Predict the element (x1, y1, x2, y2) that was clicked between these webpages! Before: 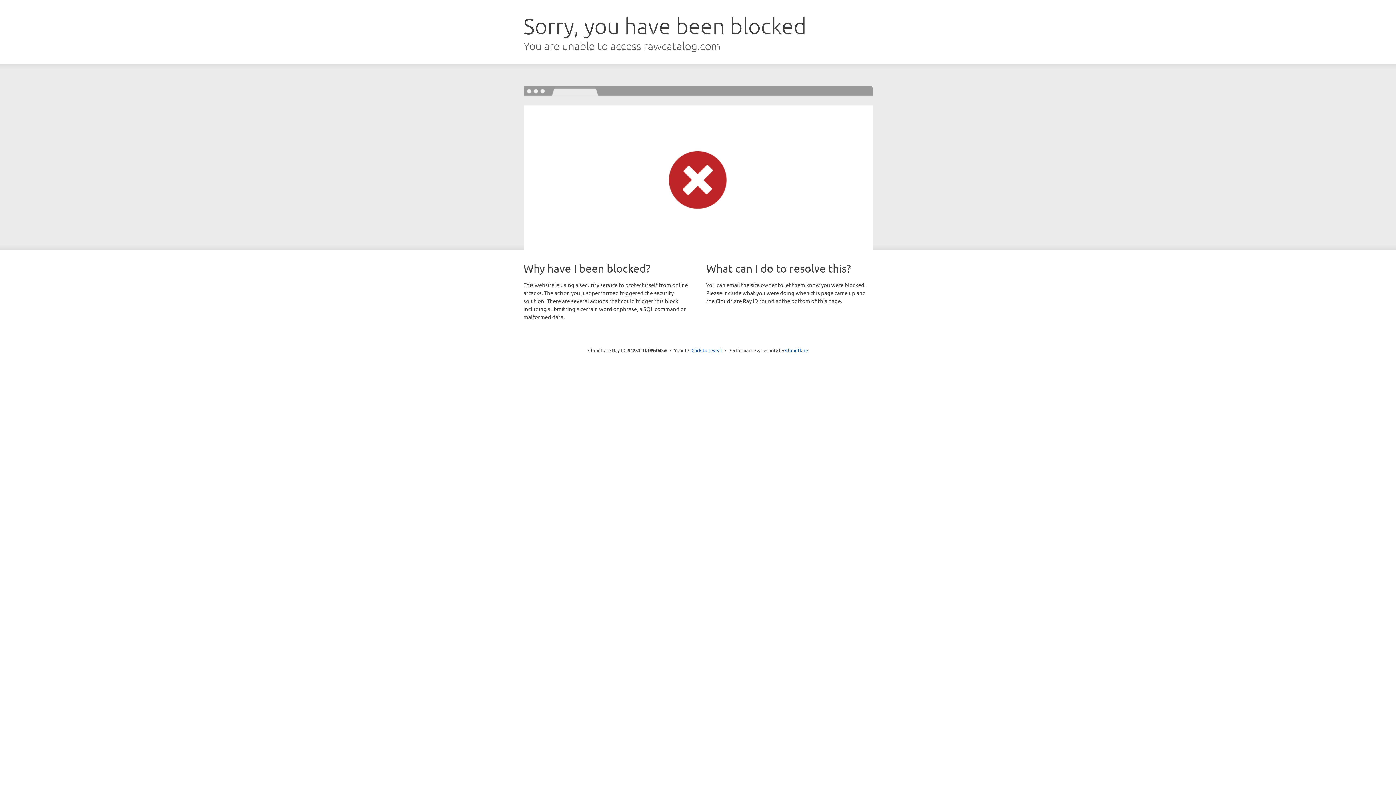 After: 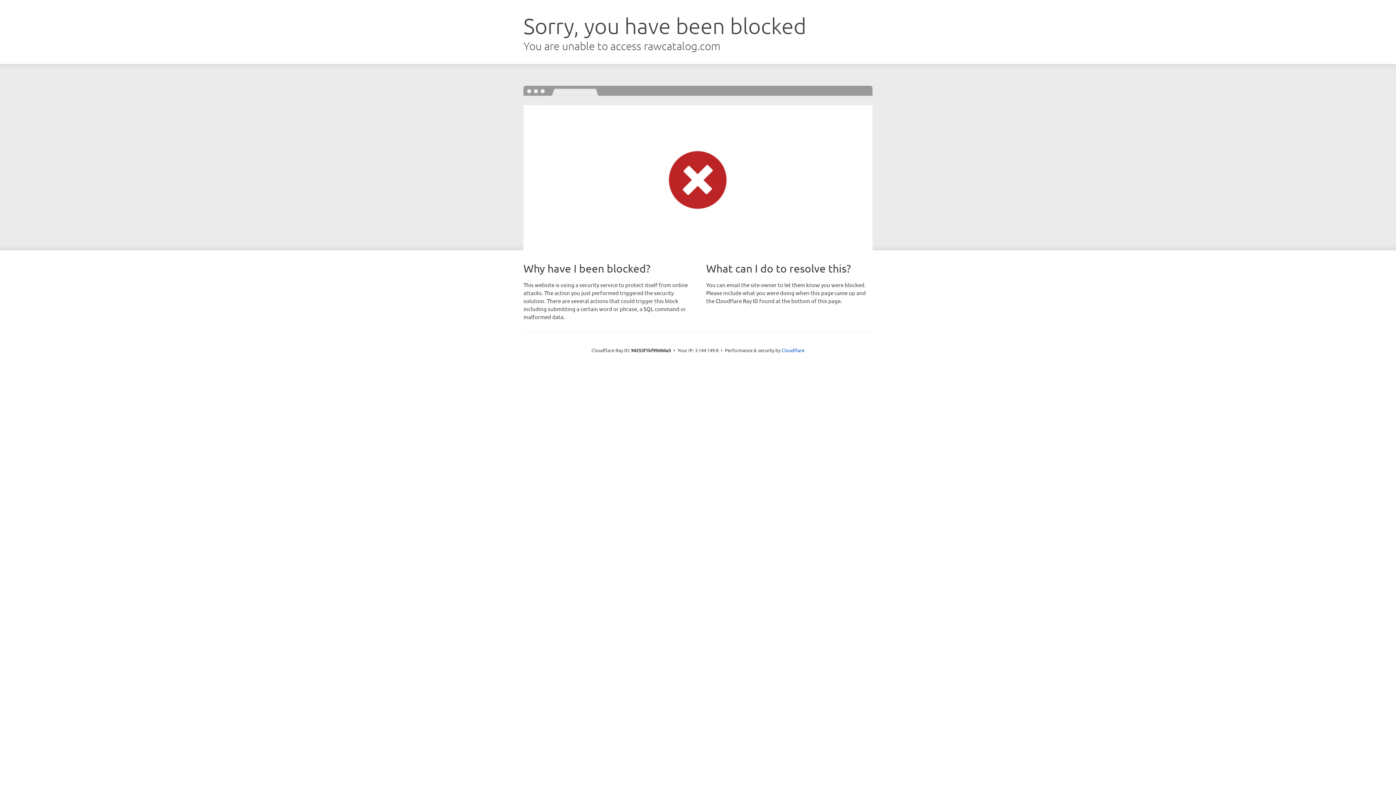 Action: label: Click to reveal bbox: (691, 346, 722, 353)